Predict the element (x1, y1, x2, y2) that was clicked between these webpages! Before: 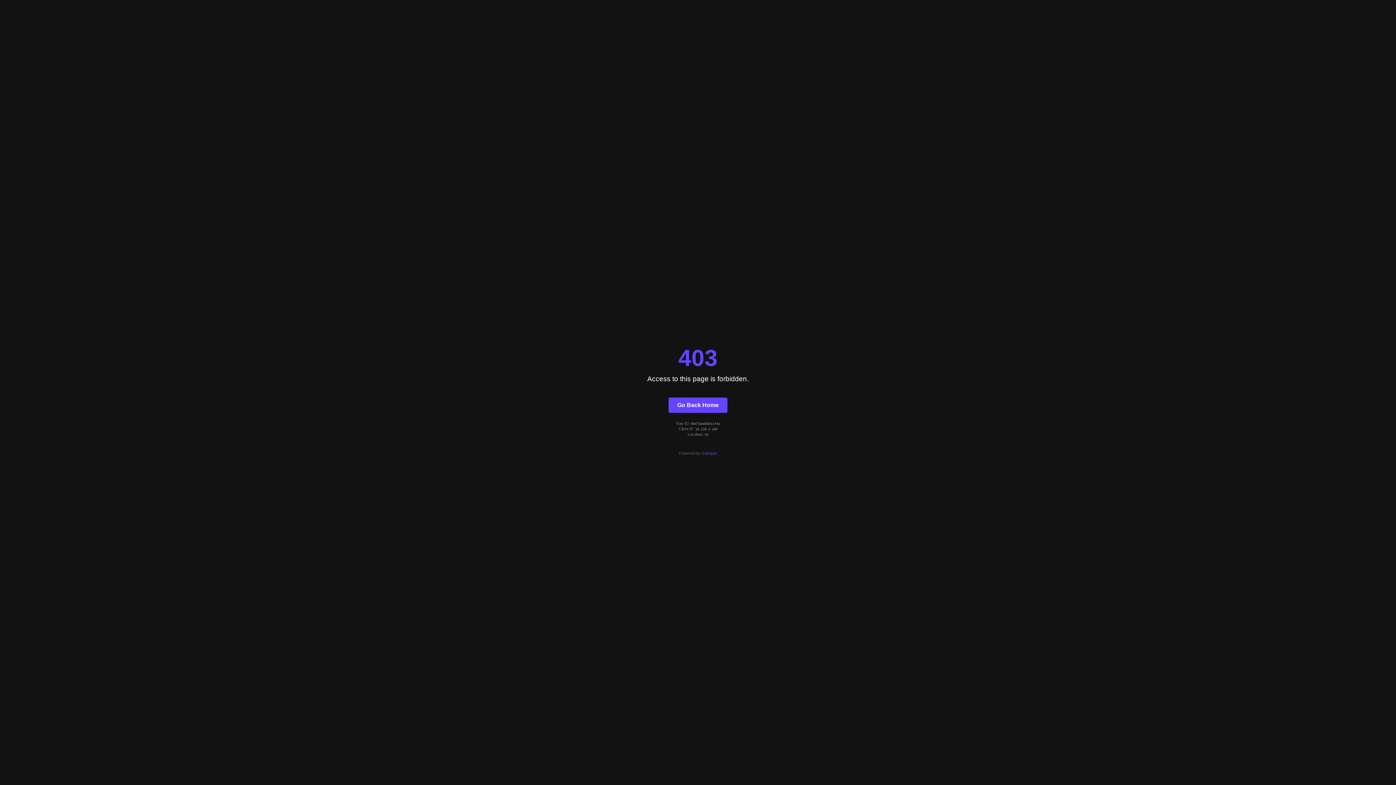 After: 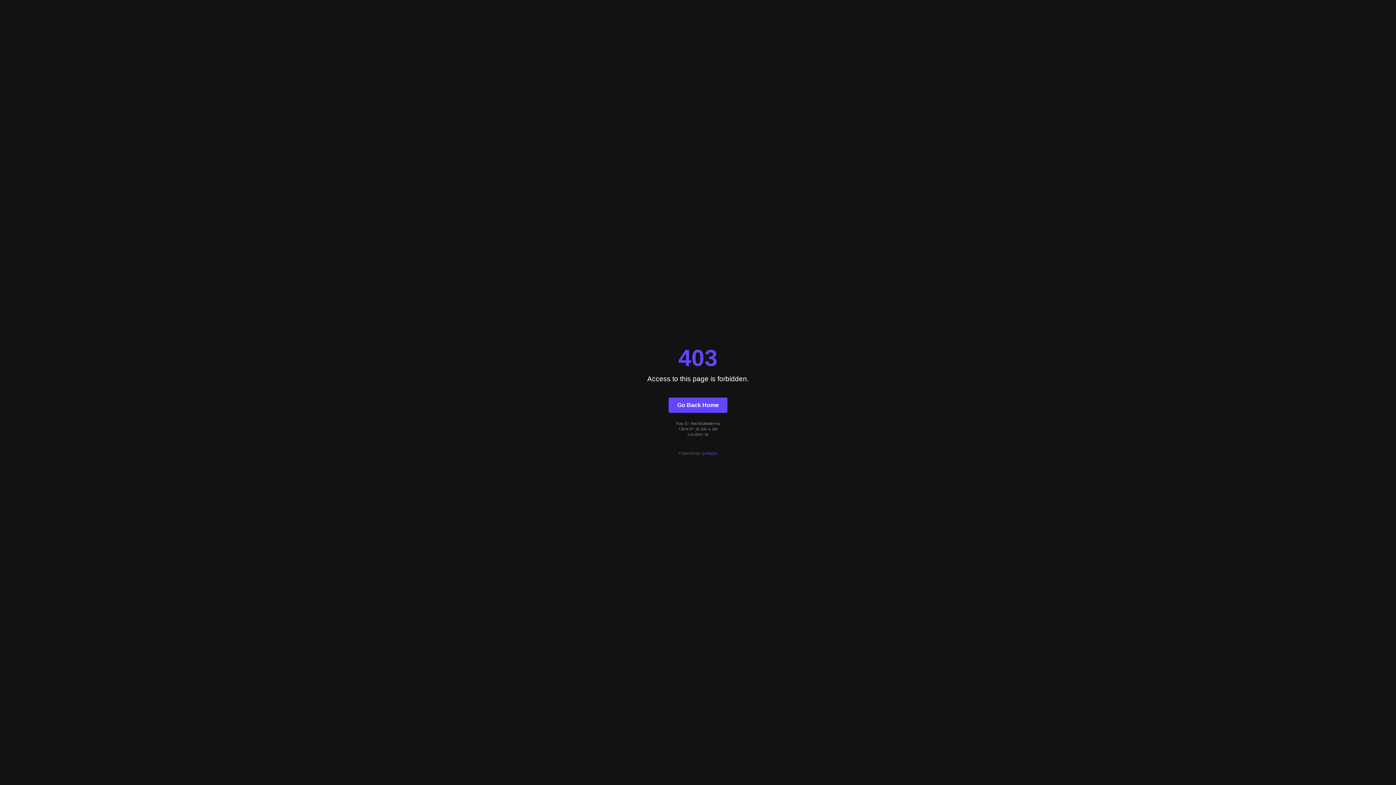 Action: label: Go Back Home bbox: (668, 397, 727, 412)